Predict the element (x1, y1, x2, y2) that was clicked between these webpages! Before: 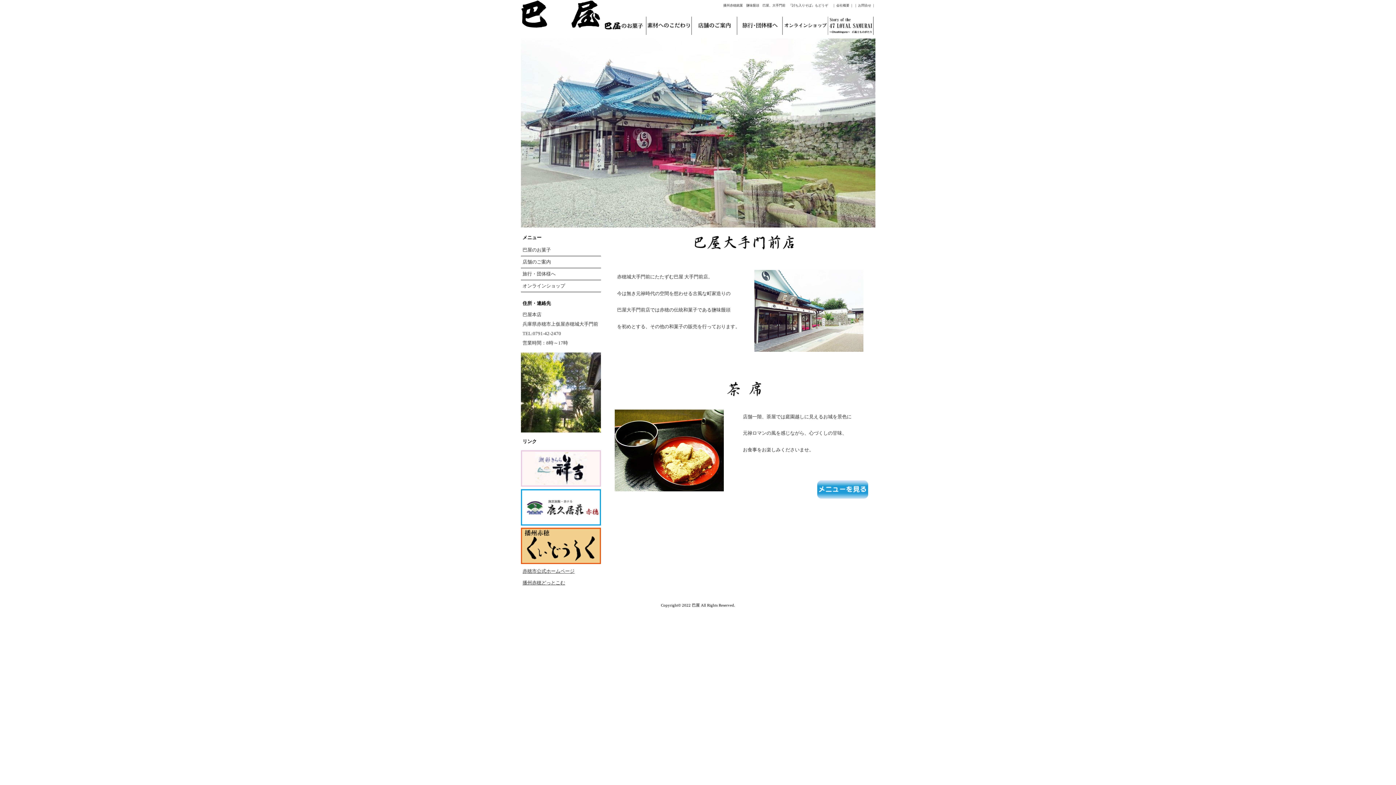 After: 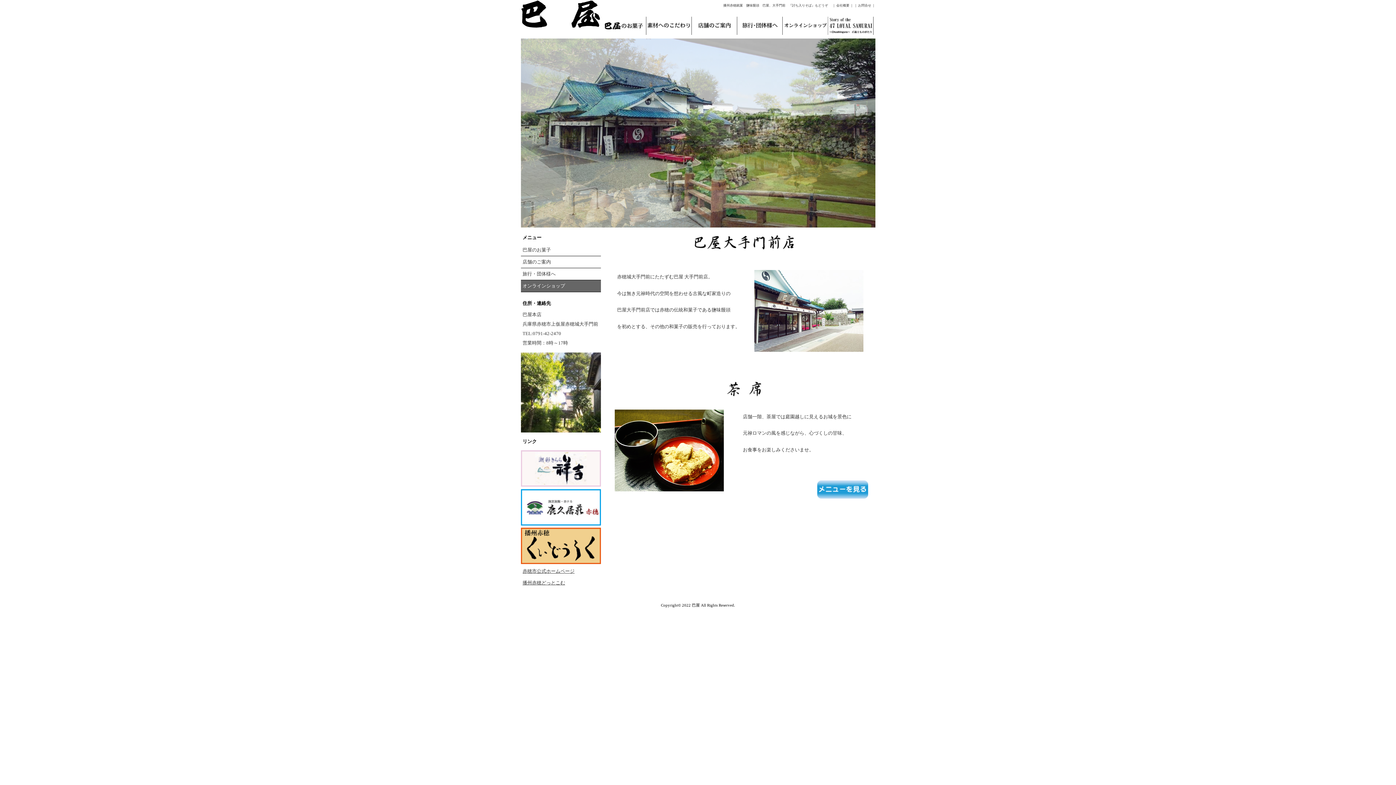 Action: label: オンラインショップ bbox: (520, 280, 600, 292)